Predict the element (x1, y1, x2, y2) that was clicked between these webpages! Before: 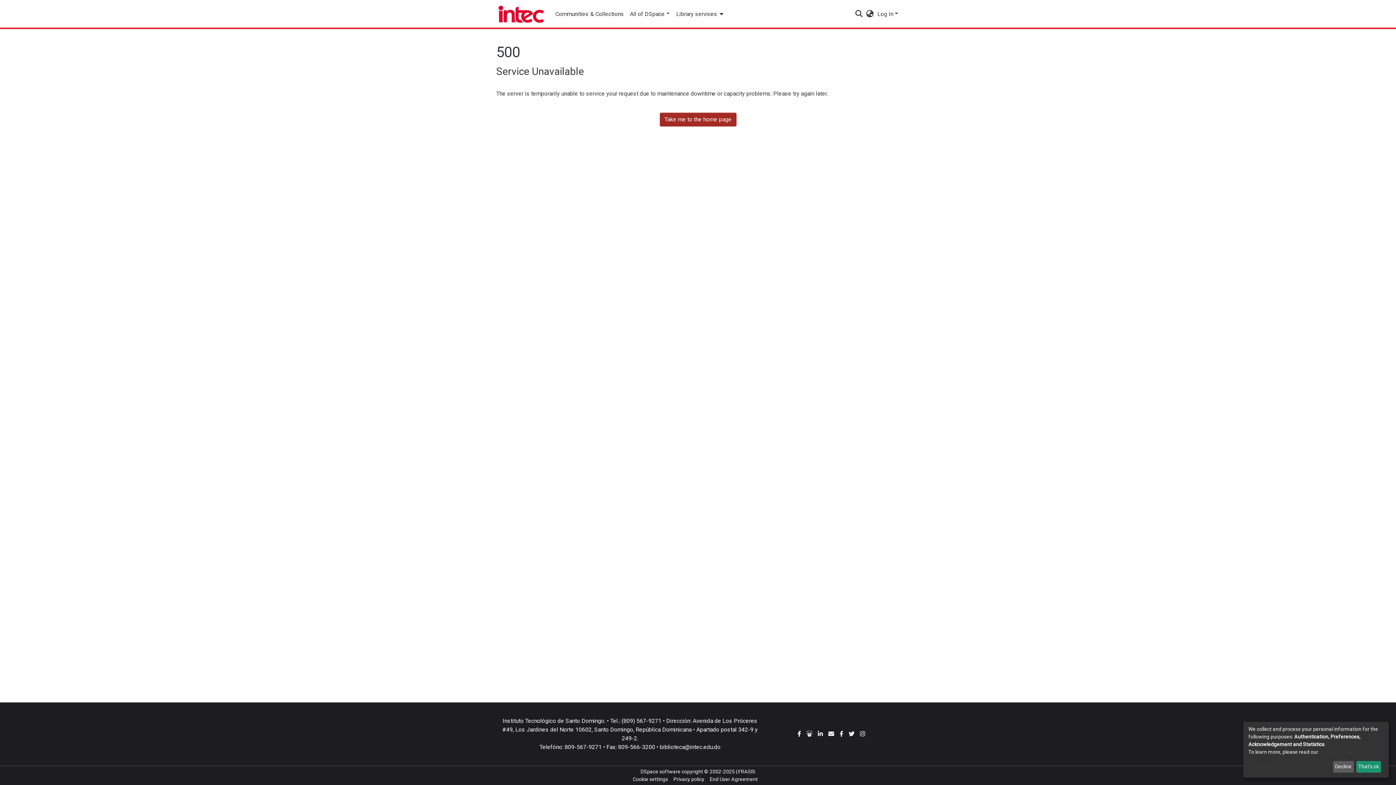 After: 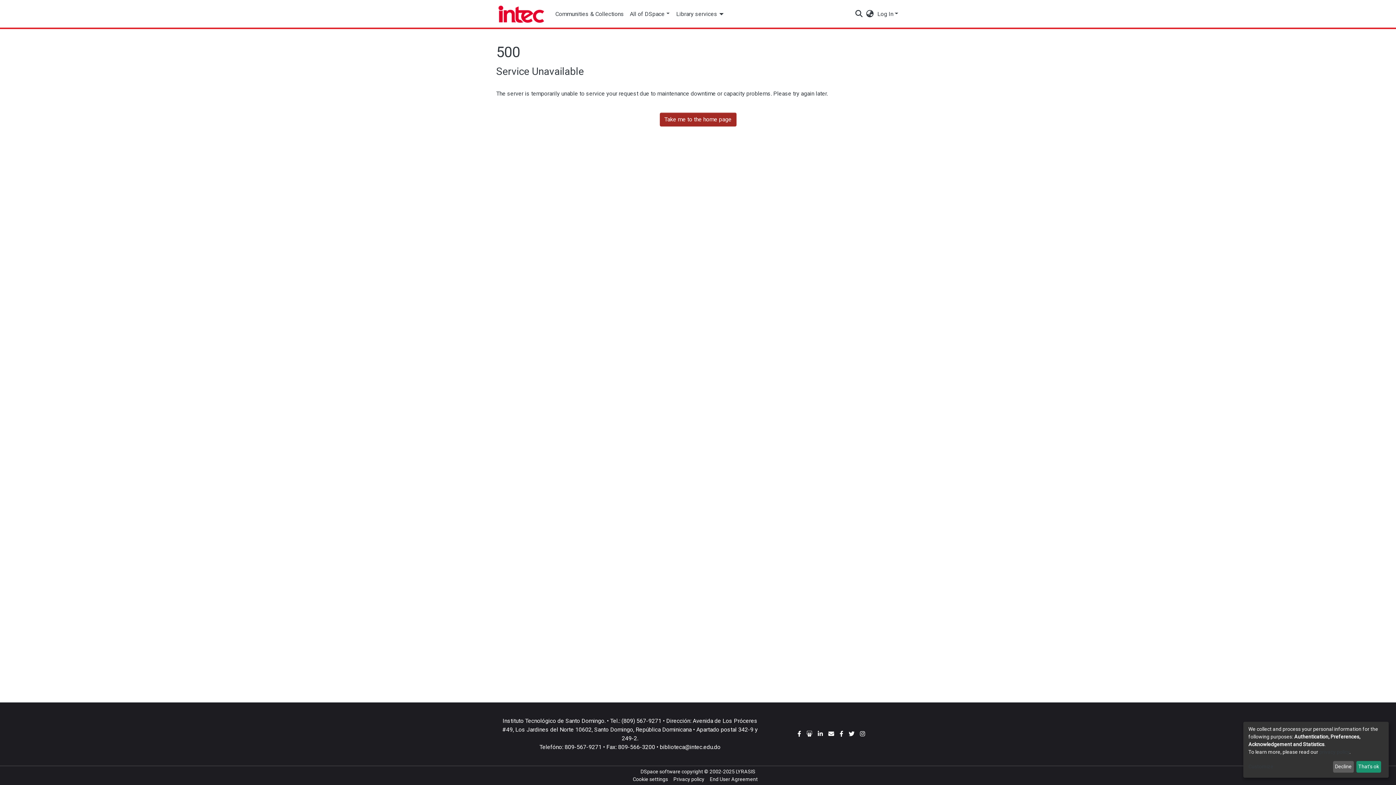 Action: label: Cookie settings bbox: (632, 776, 668, 782)